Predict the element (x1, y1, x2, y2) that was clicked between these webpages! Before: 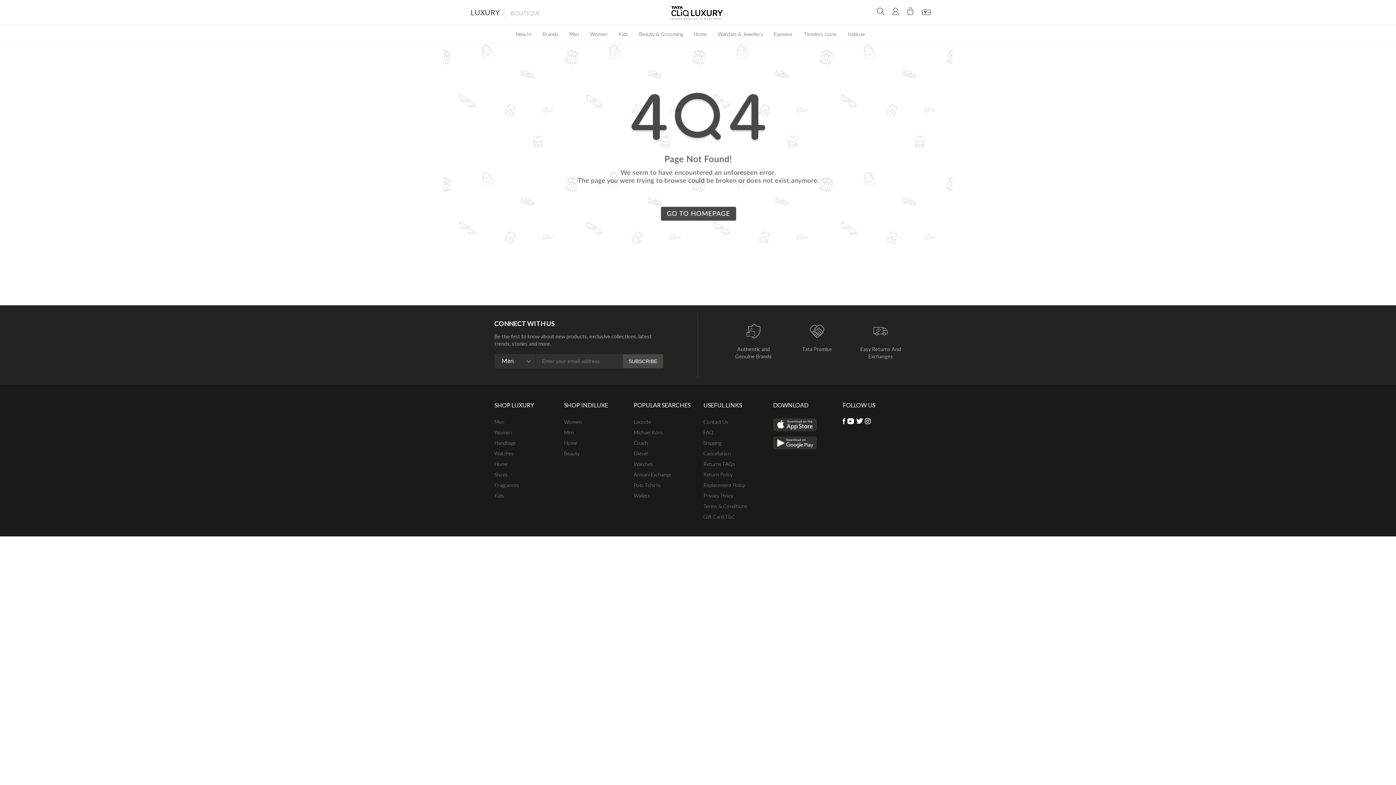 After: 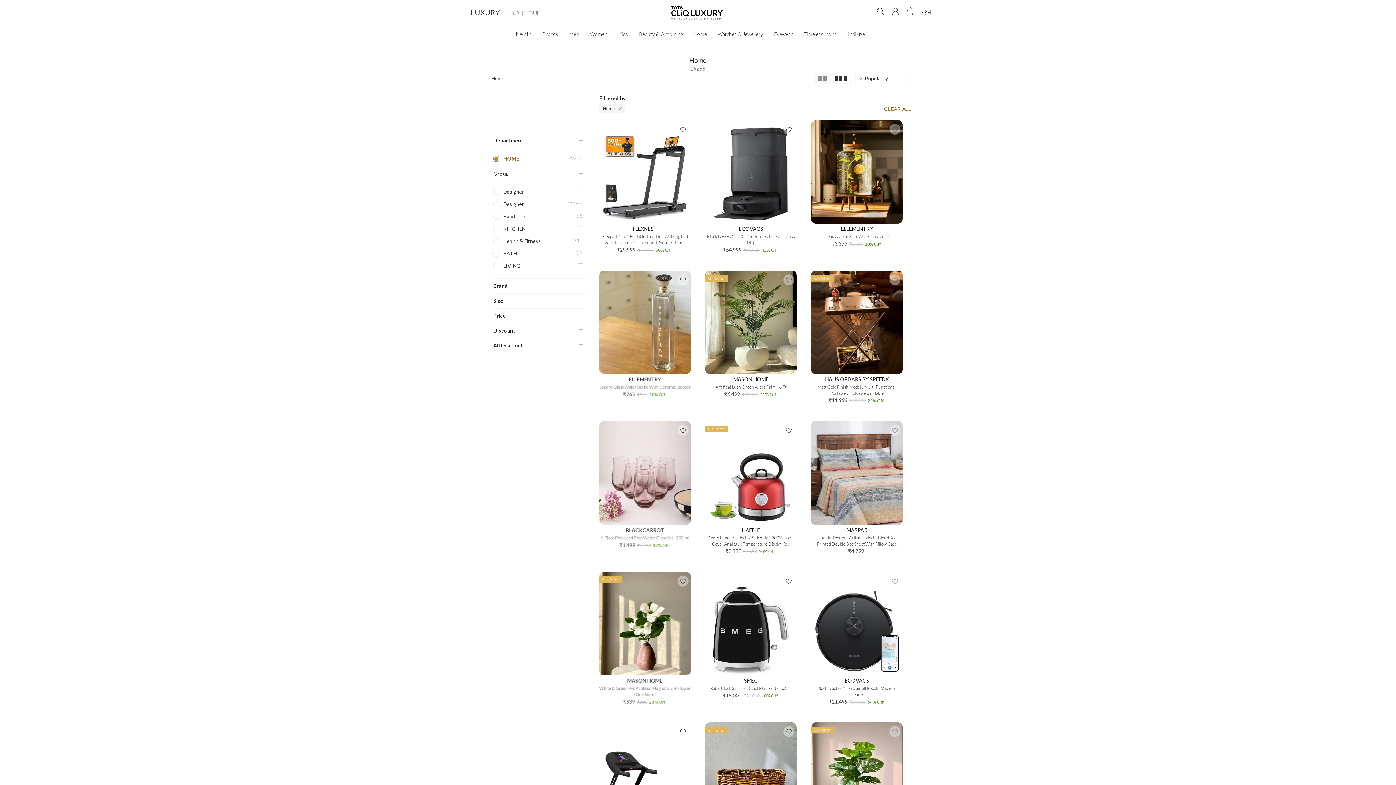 Action: bbox: (494, 461, 507, 467) label: Home